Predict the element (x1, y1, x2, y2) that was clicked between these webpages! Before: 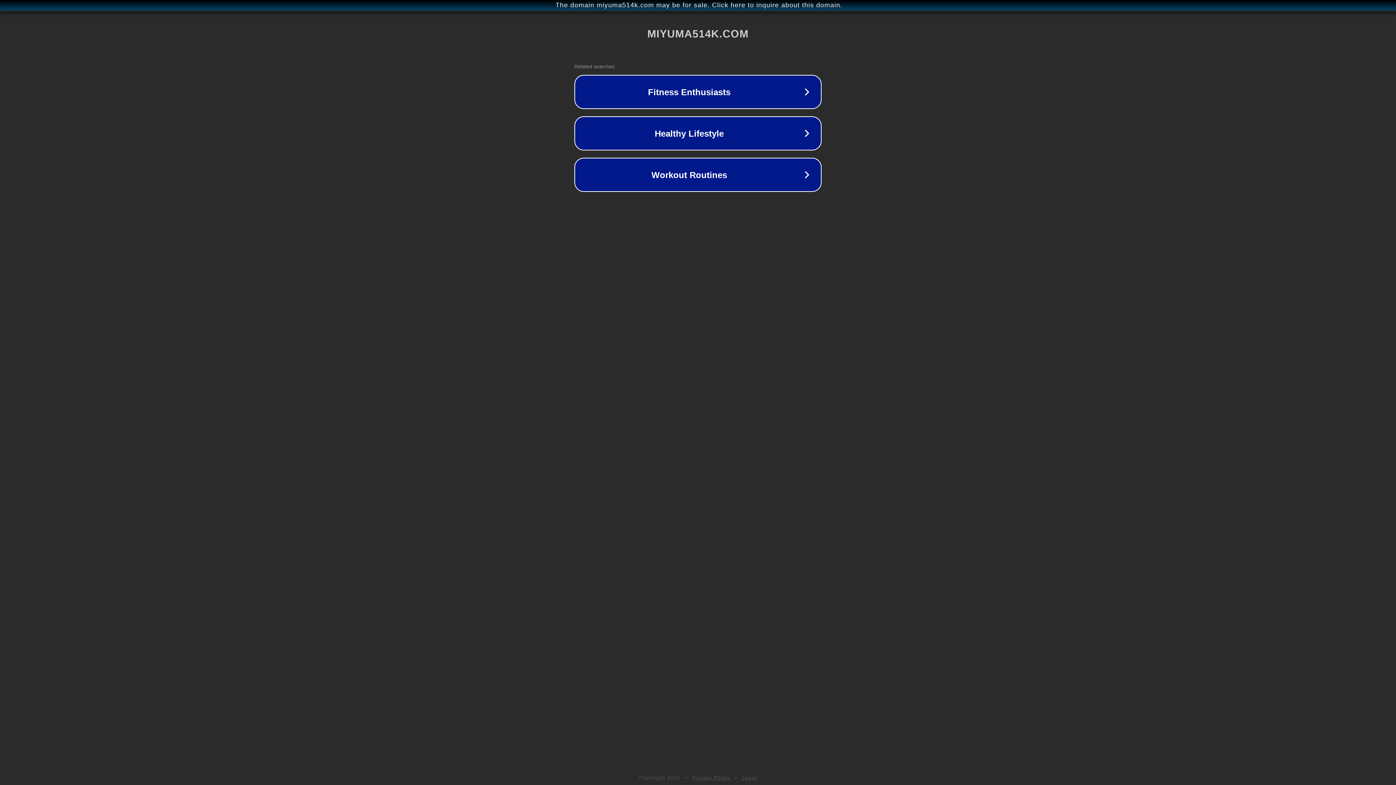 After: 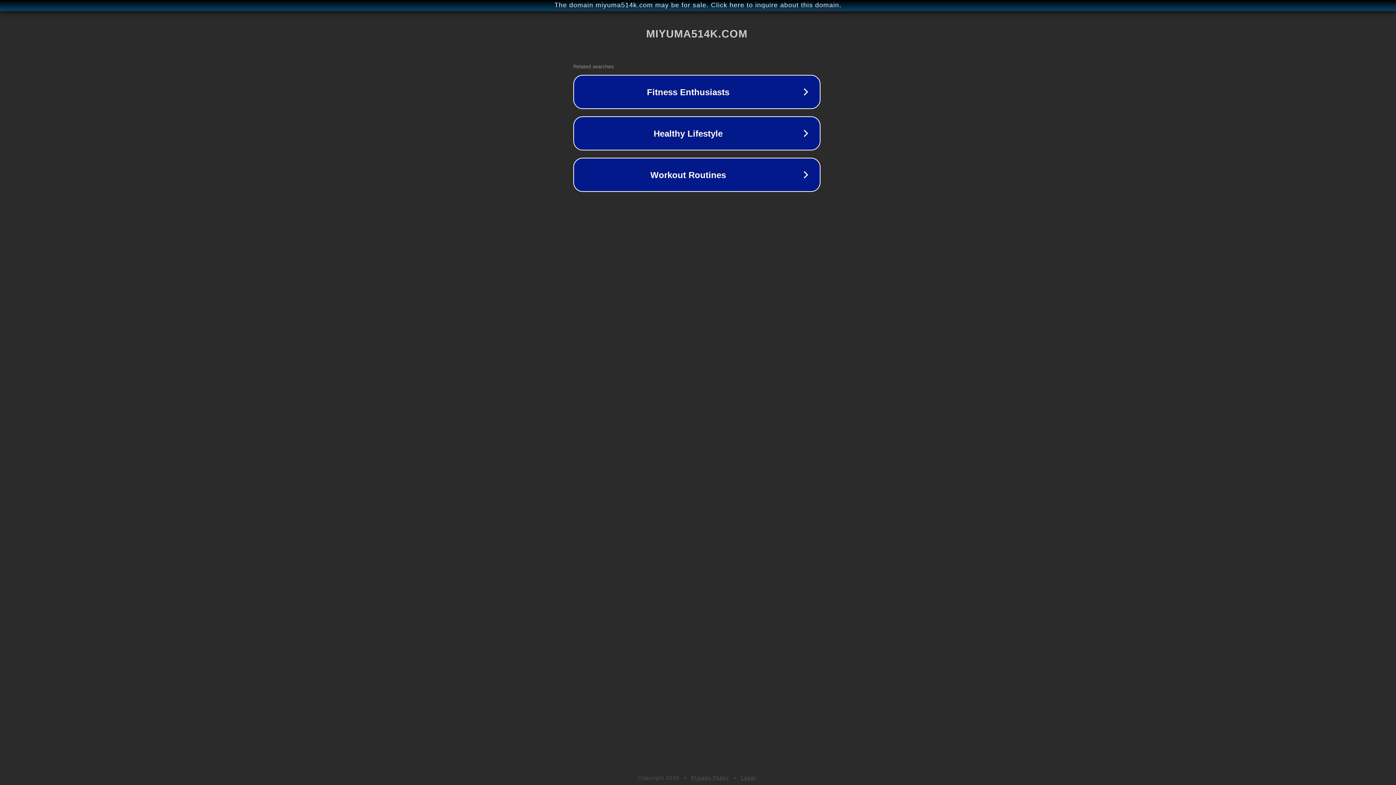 Action: label: The domain miyuma514k.com may be for sale. Click here to inquire about this domain. bbox: (1, 1, 1397, 9)